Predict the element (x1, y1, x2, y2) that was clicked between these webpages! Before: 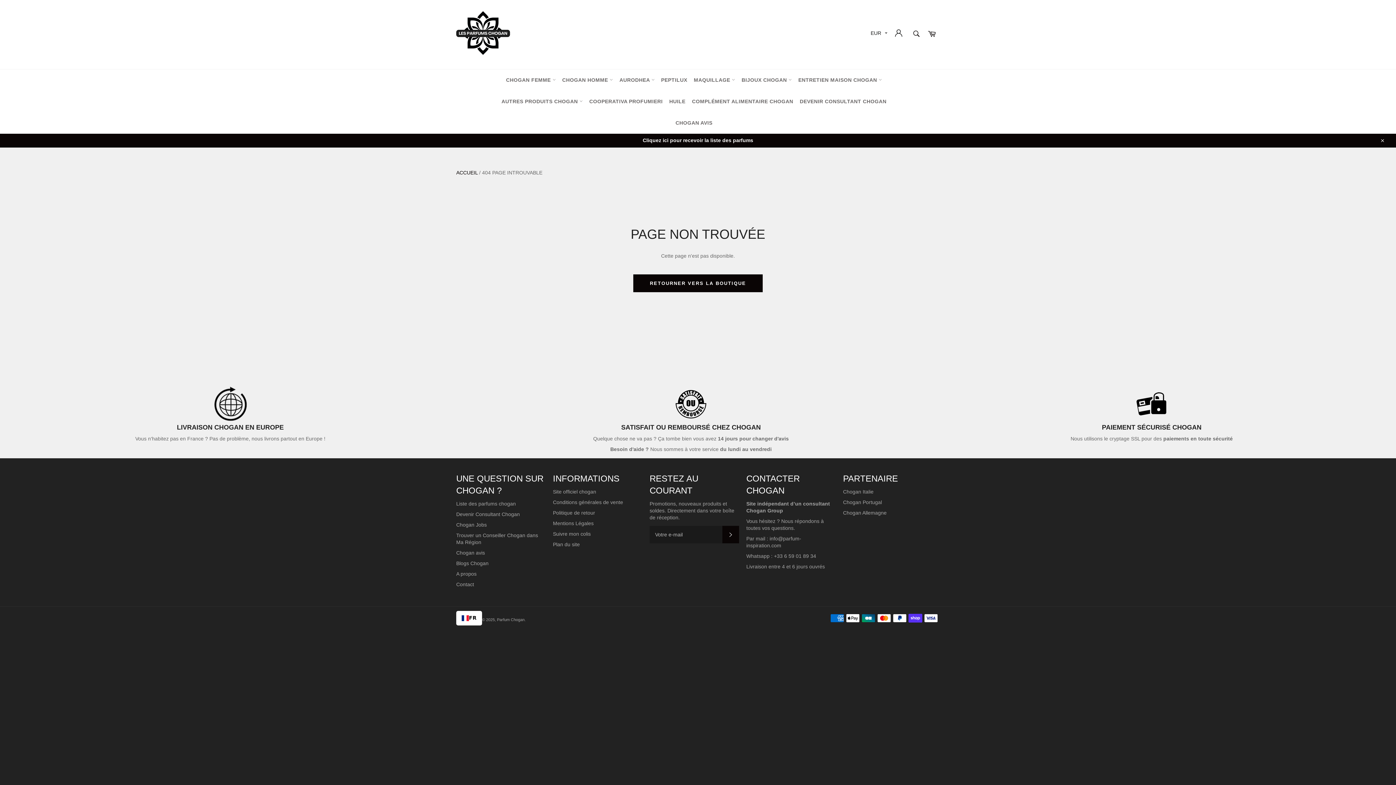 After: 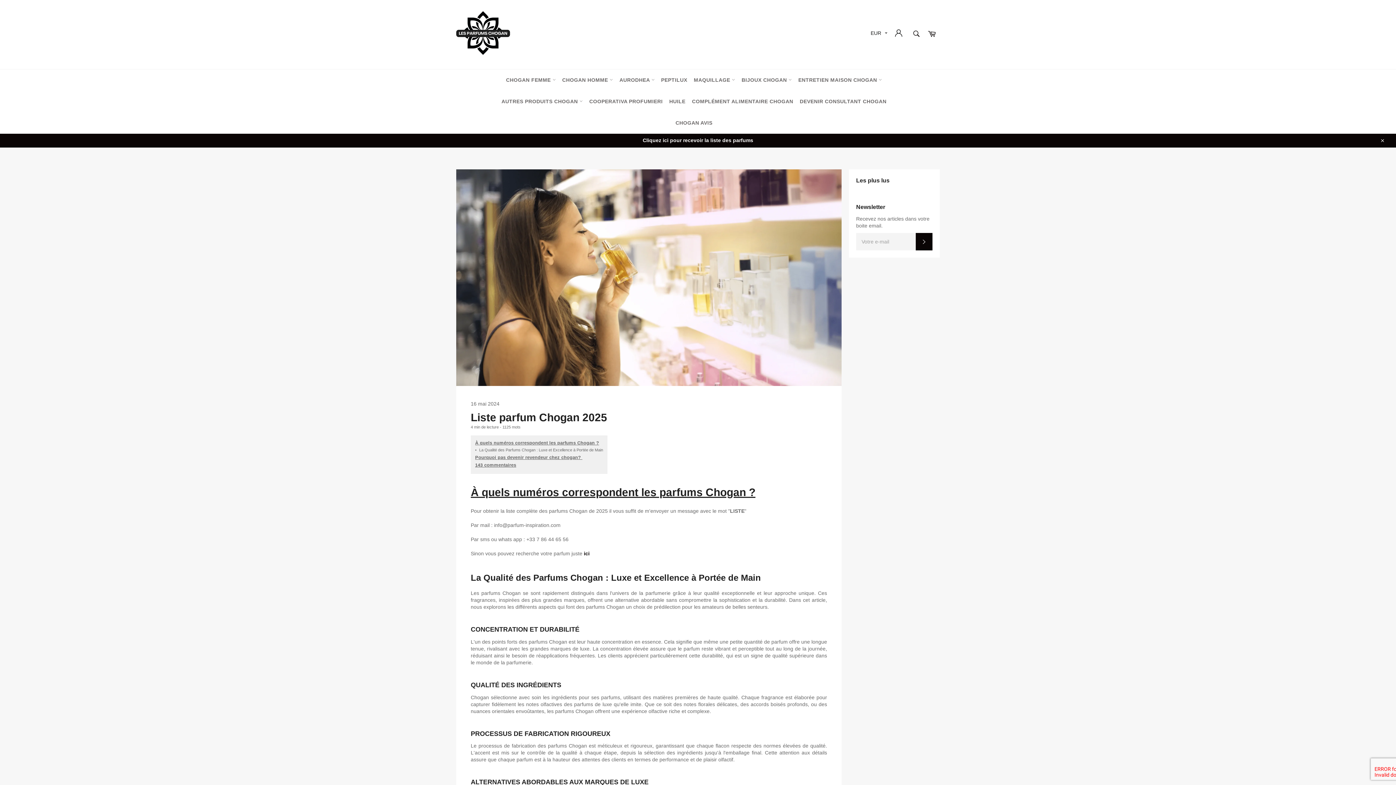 Action: bbox: (456, 500, 516, 506) label: Liste des parfums chogan